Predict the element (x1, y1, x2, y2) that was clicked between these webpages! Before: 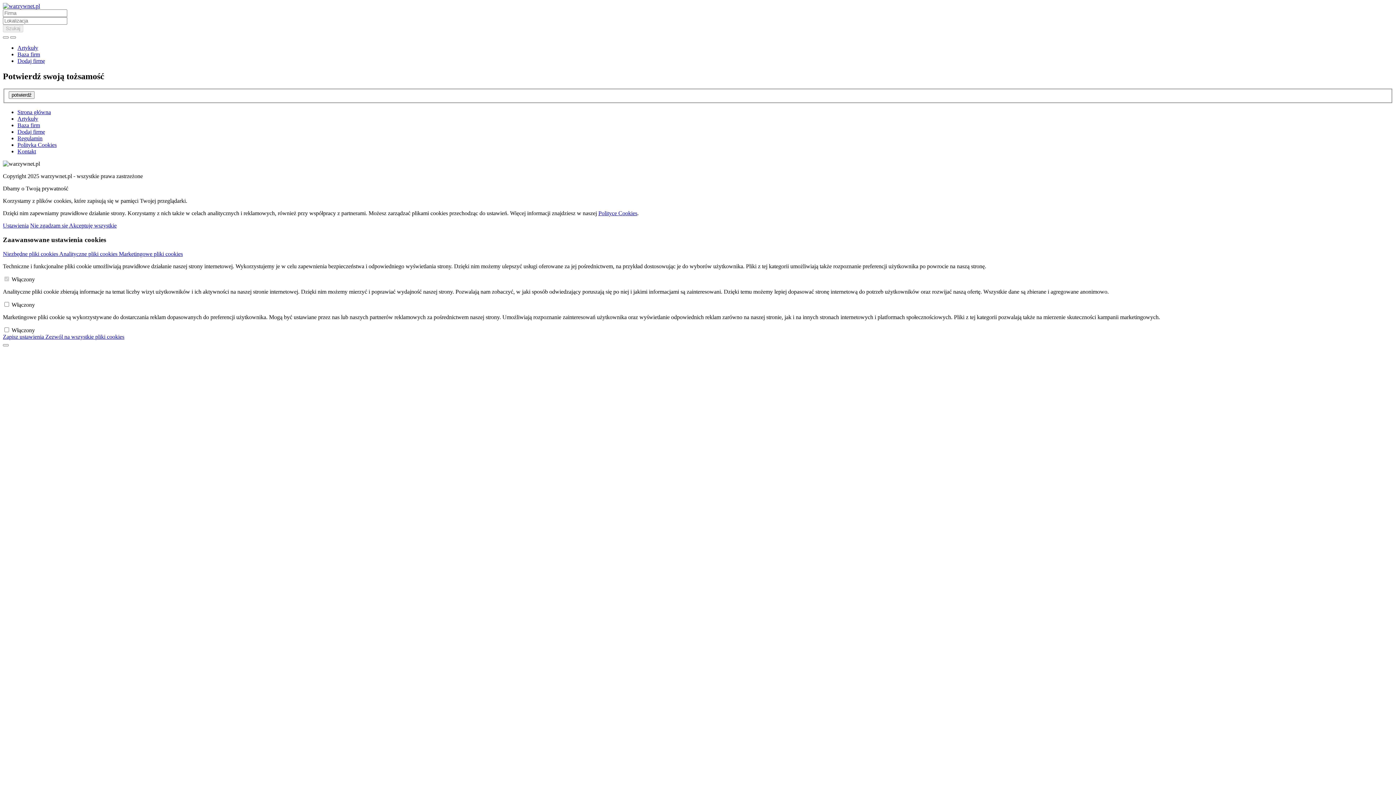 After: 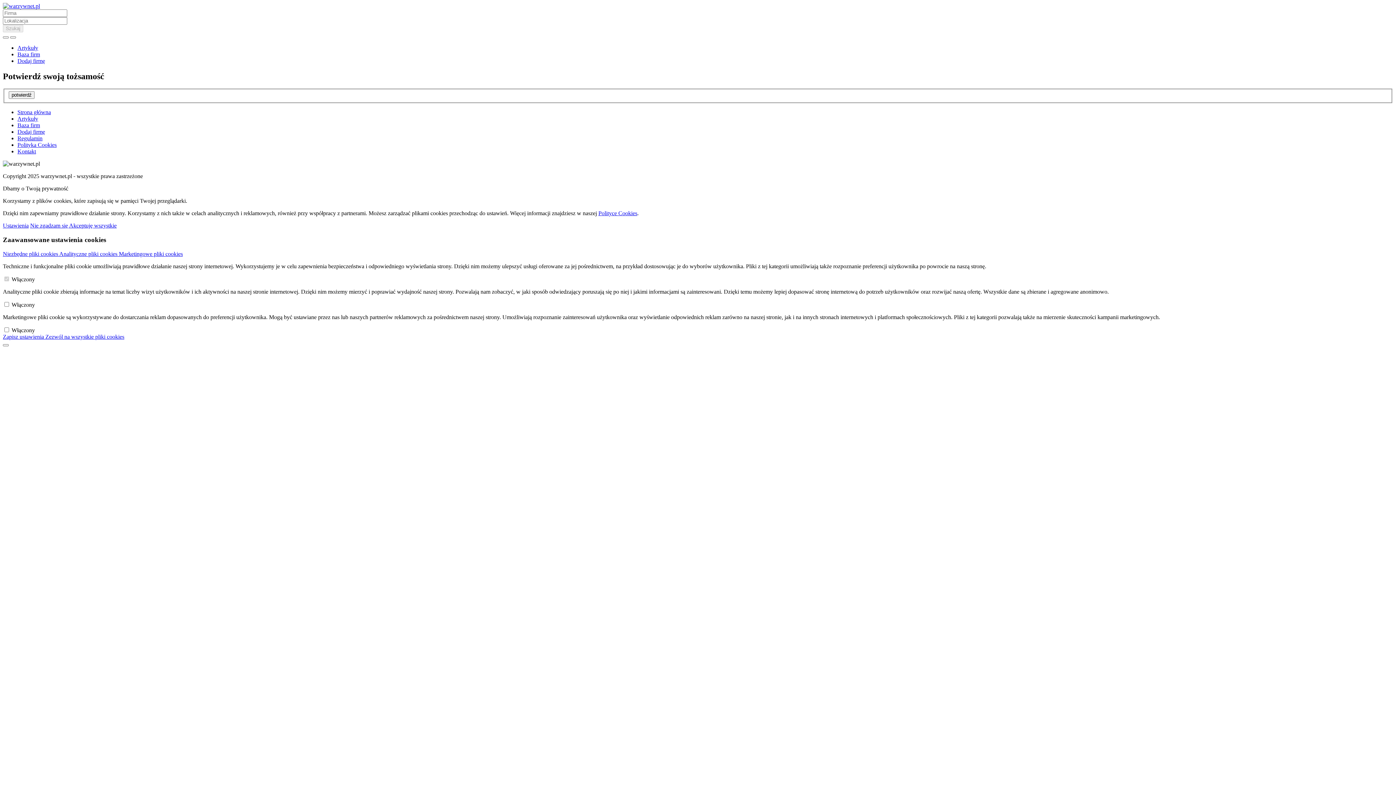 Action: label: Kontakt bbox: (17, 148, 36, 154)